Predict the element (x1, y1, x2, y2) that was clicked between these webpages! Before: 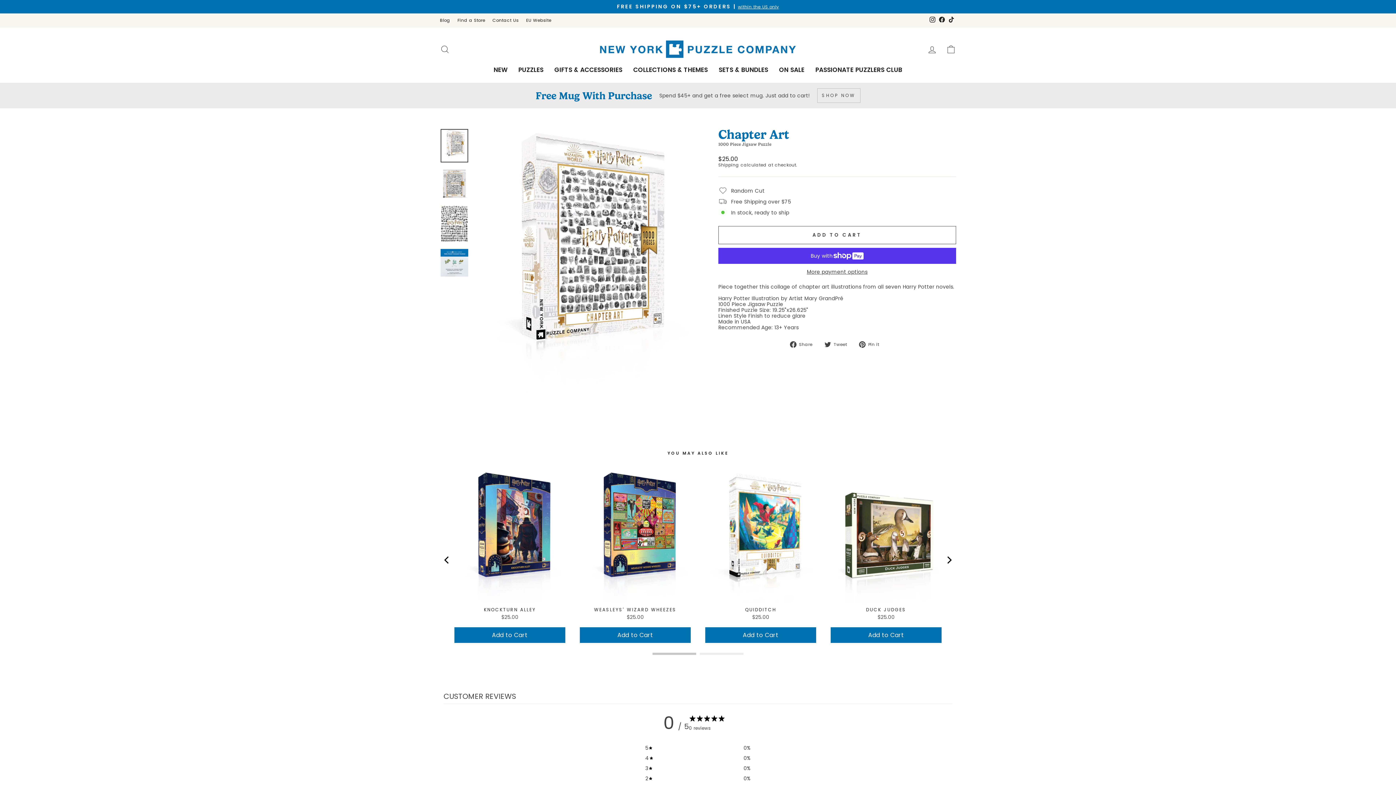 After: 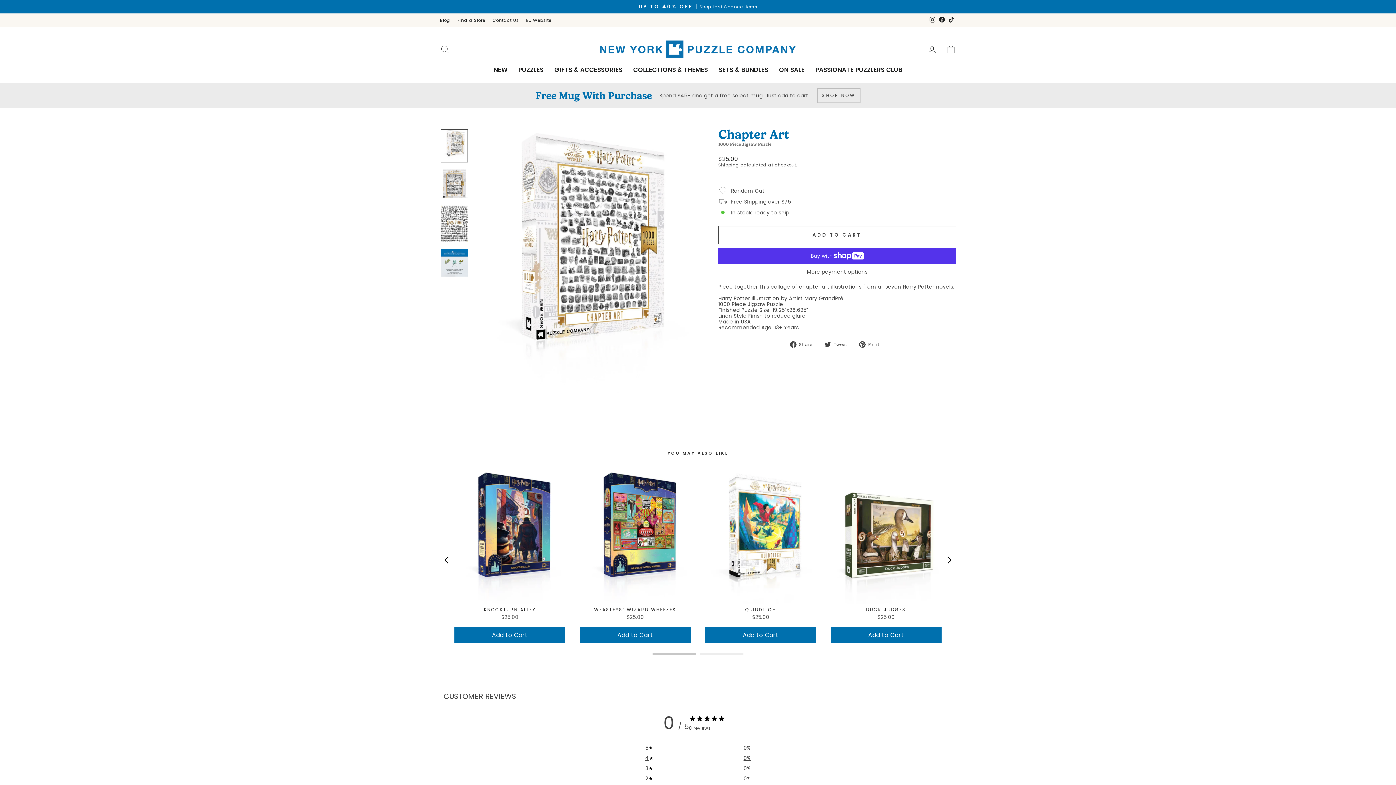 Action: bbox: (645, 507, 750, 513) label: 4
0%